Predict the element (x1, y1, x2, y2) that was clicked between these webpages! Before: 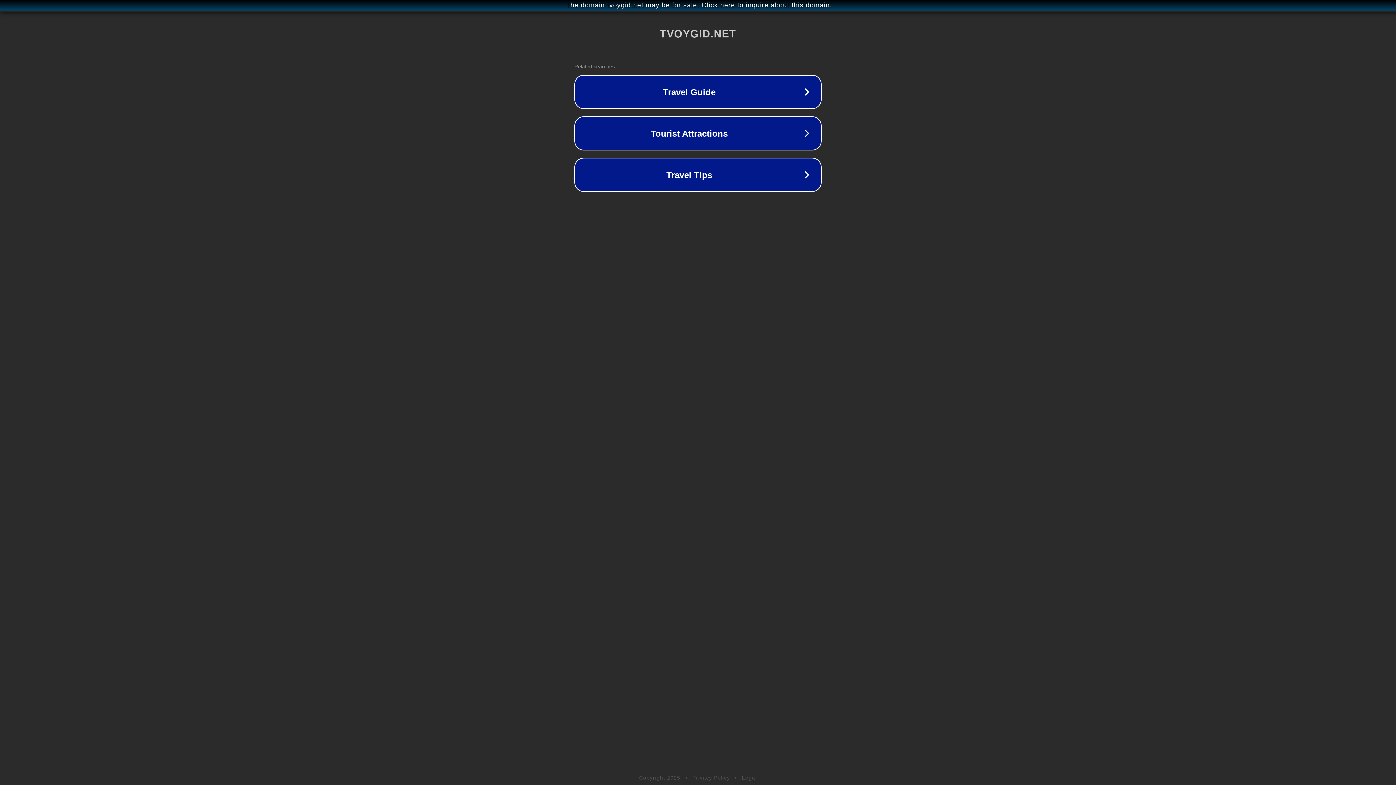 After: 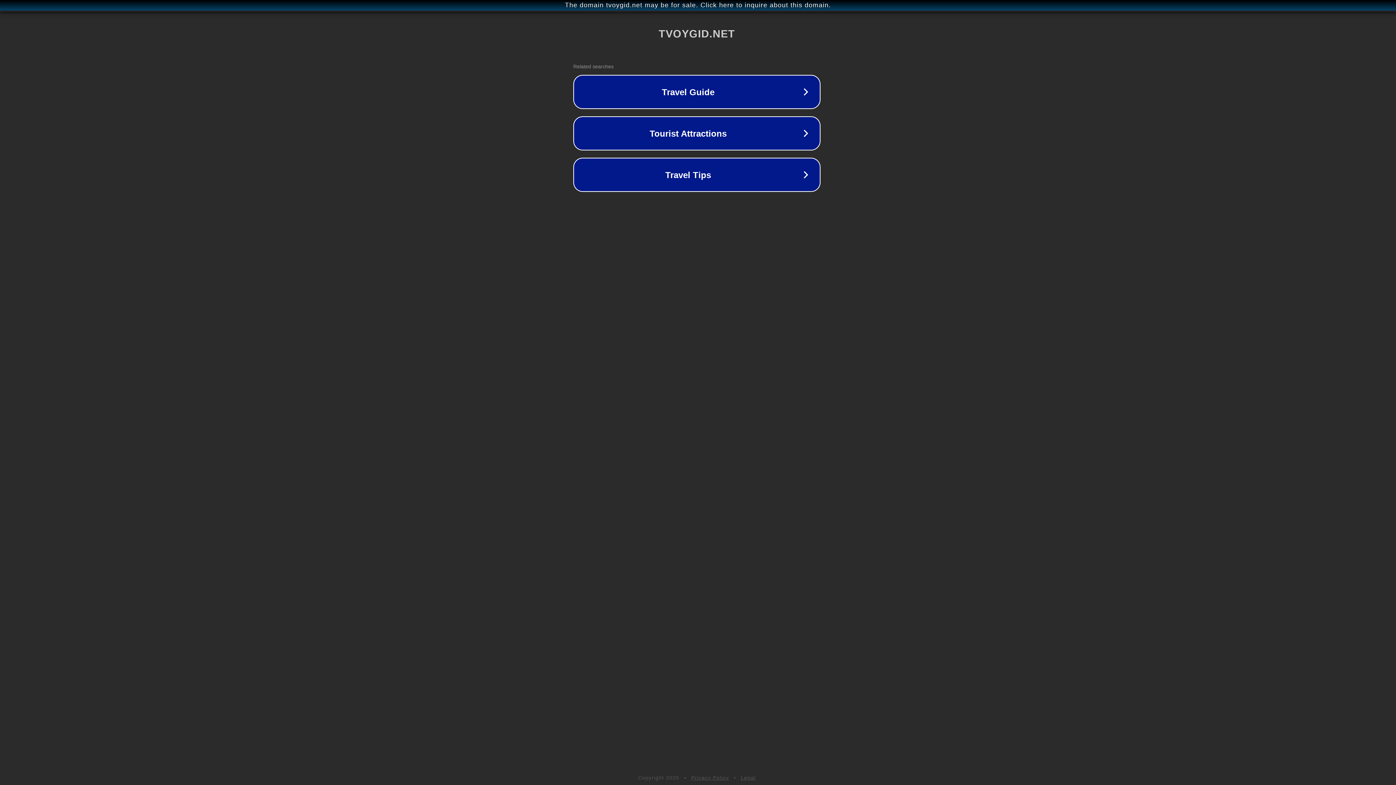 Action: bbox: (1, 1, 1397, 9) label: The domain tvoygid.net may be for sale. Click here to inquire about this domain.